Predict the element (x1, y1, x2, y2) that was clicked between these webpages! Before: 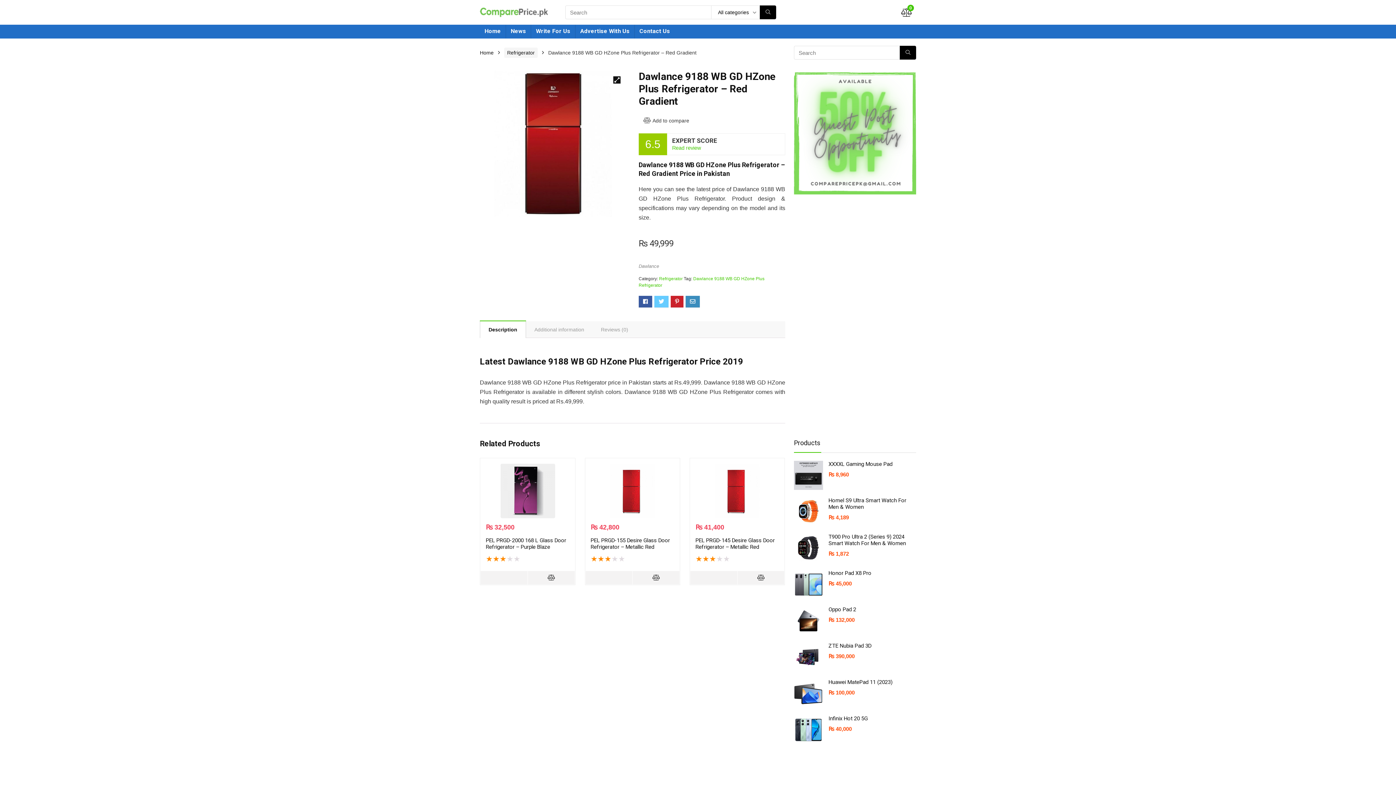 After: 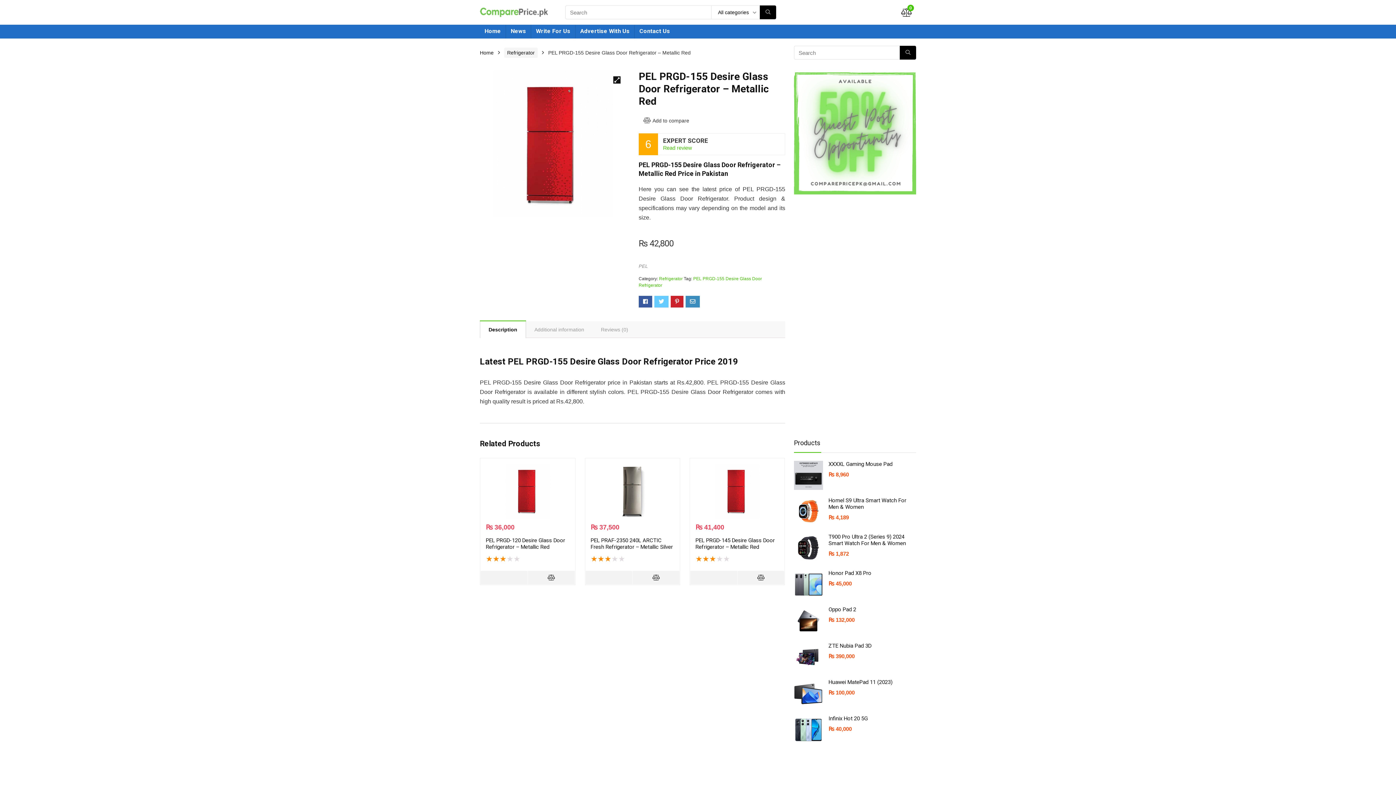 Action: bbox: (590, 464, 674, 518)